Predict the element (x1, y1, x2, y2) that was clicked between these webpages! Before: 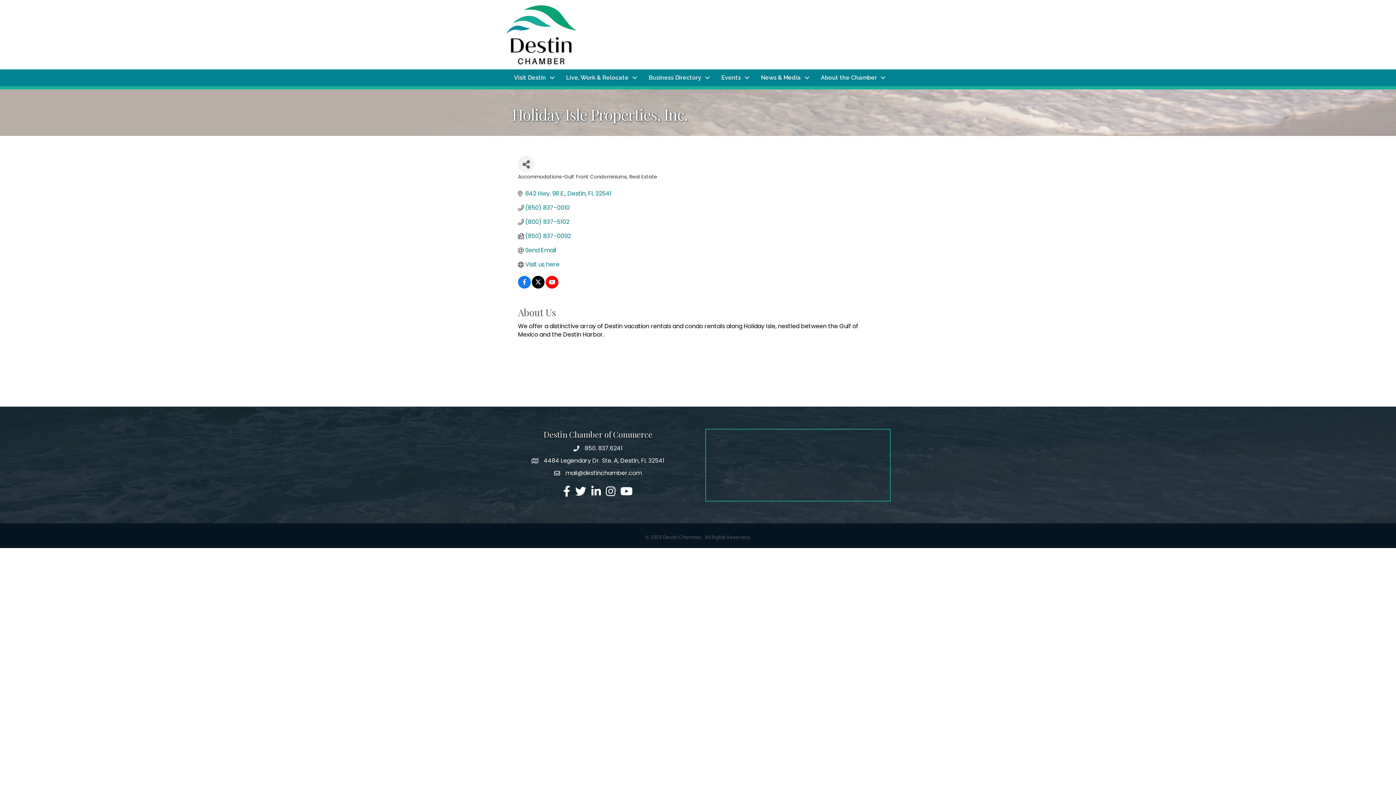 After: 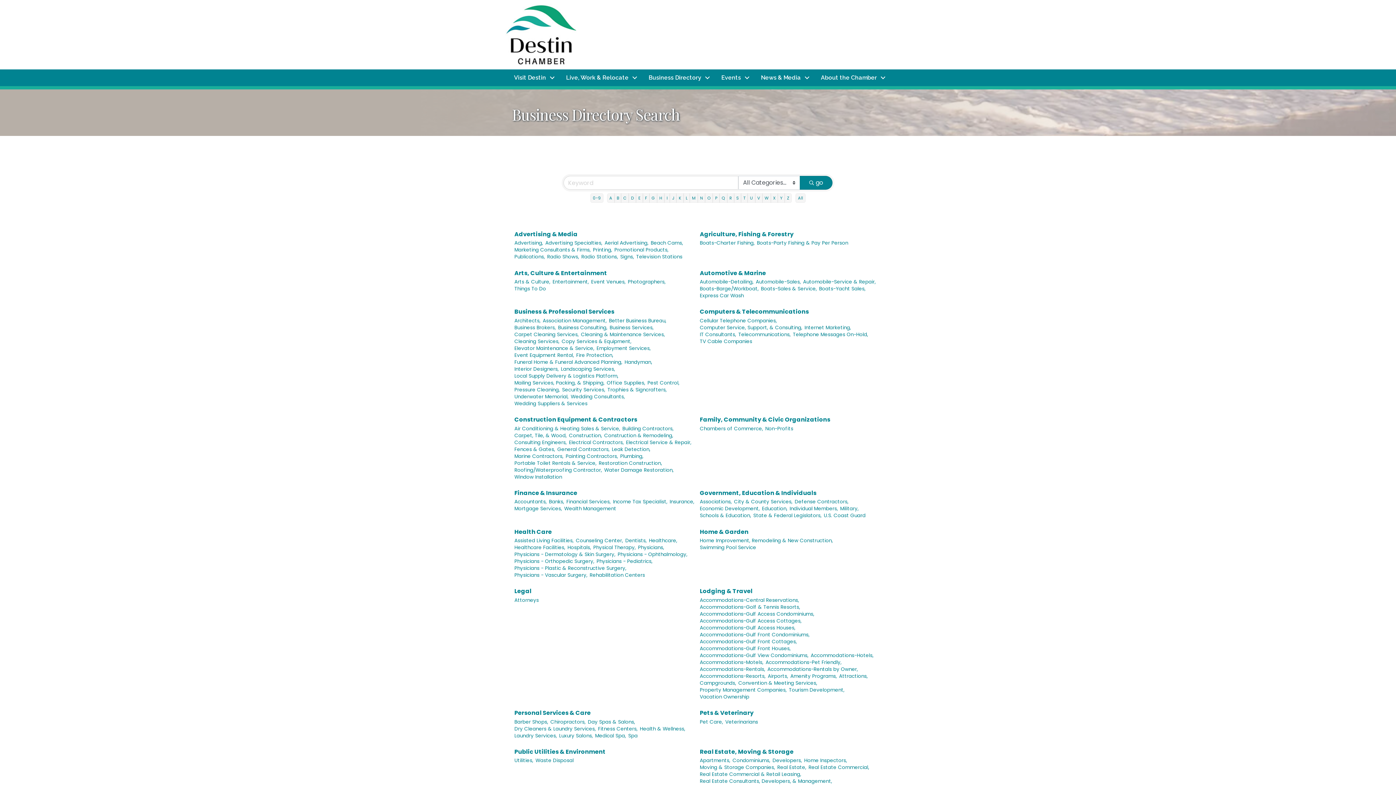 Action: bbox: (641, 71, 713, 84) label: Business Directory